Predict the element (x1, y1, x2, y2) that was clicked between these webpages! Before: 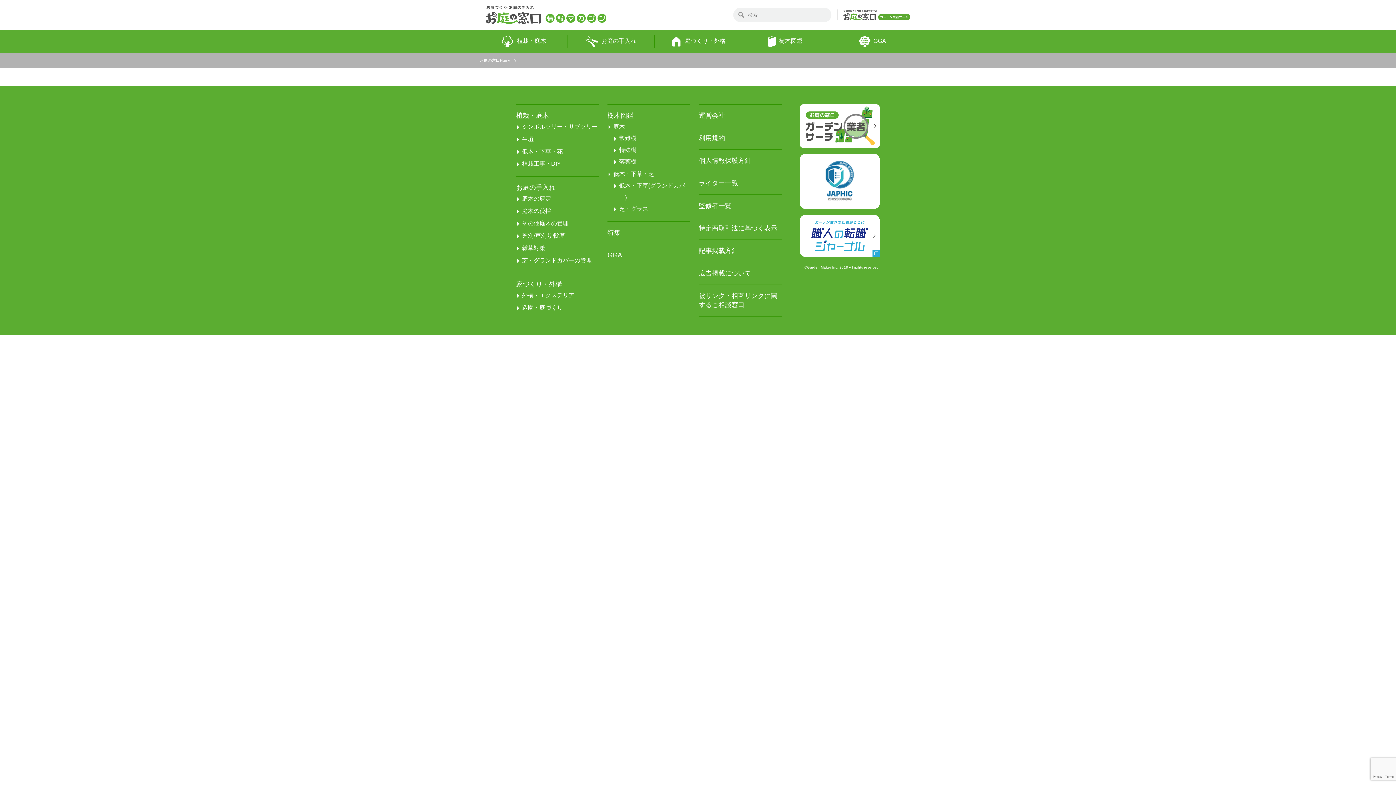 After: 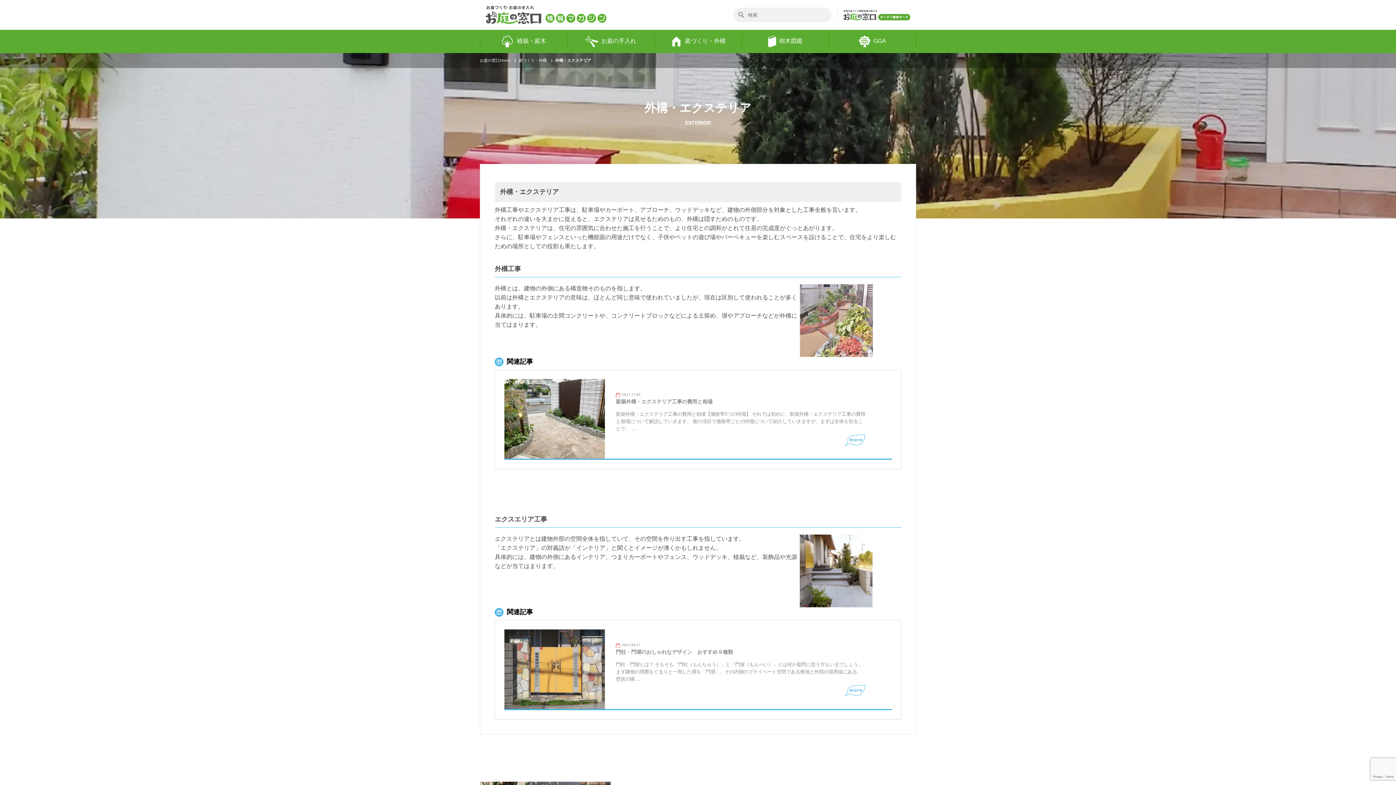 Action: label: 外構・エクステリア bbox: (522, 292, 574, 298)